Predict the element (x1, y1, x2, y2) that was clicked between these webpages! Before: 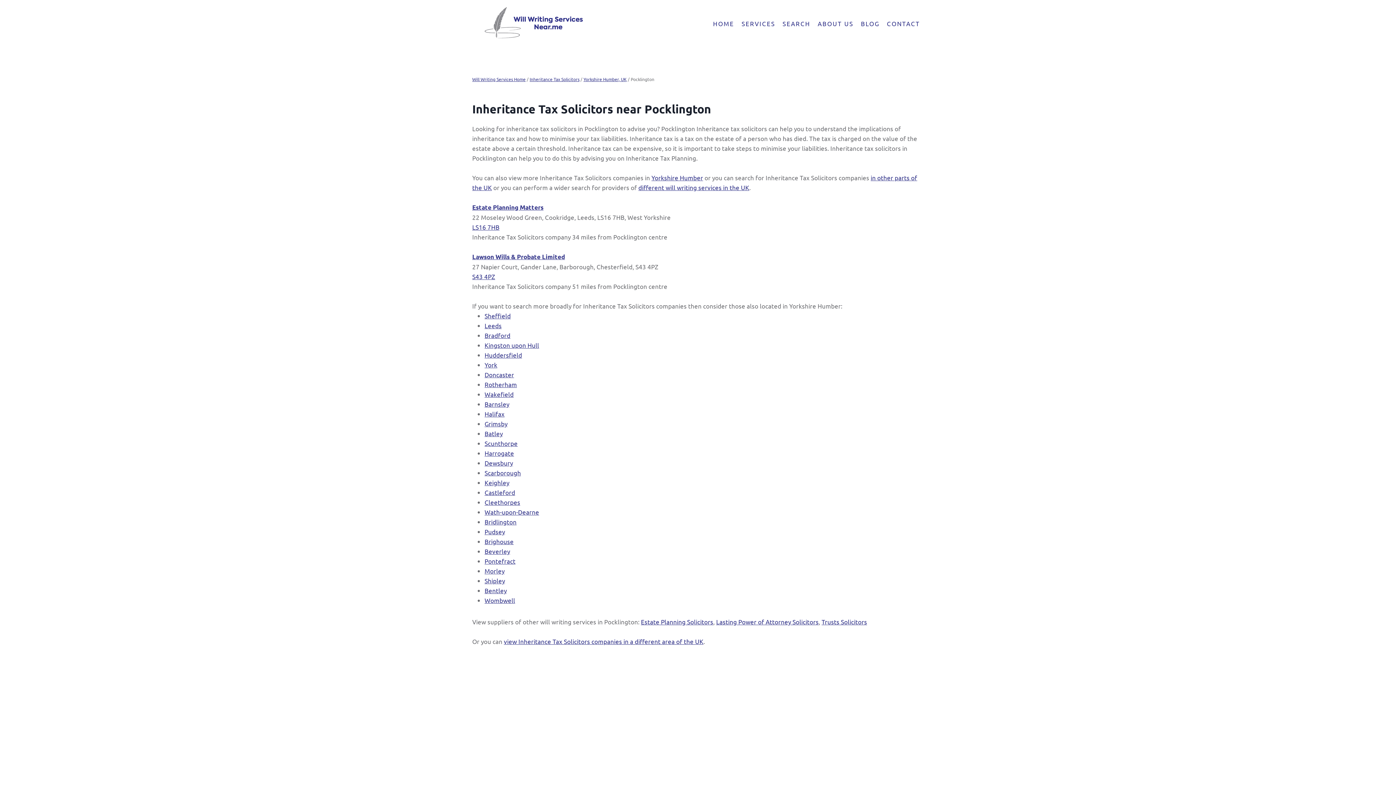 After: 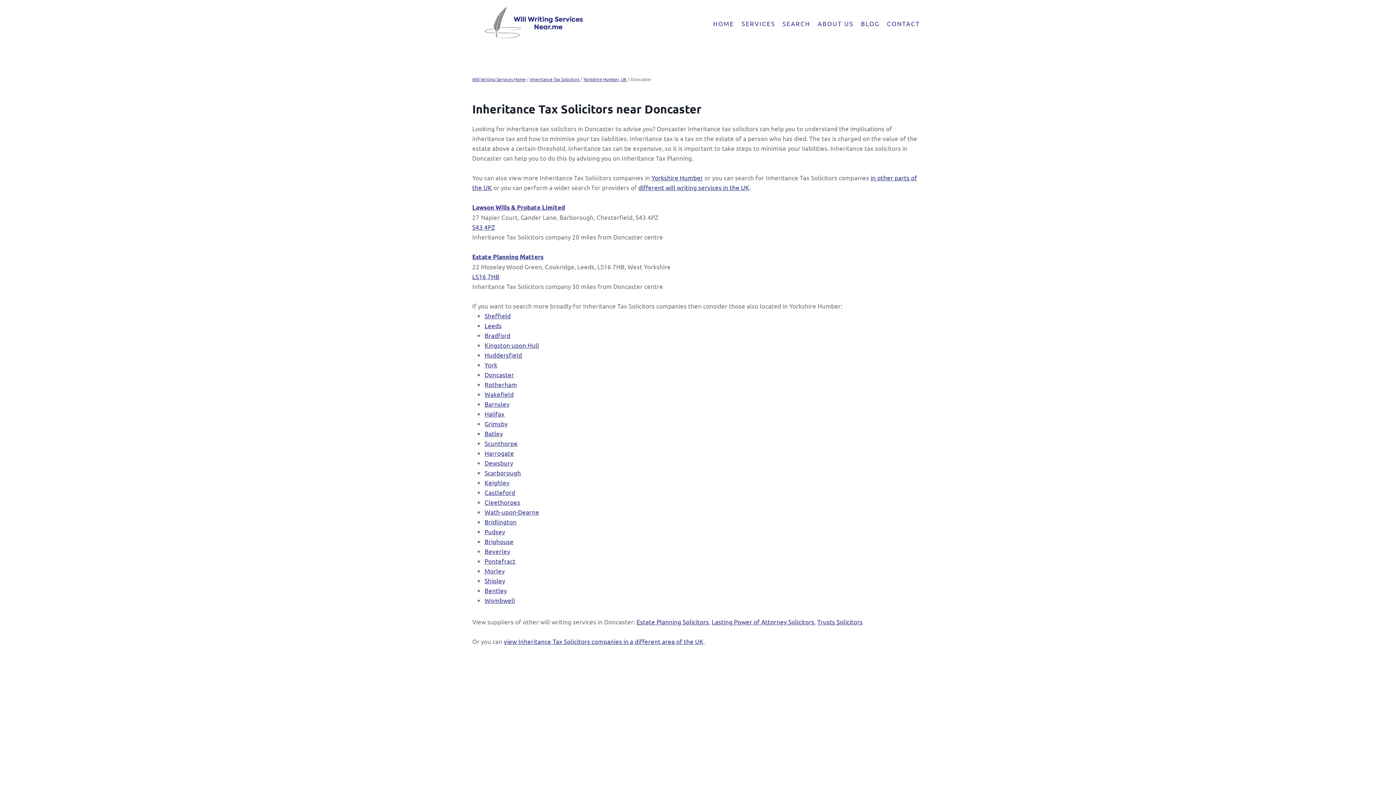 Action: bbox: (484, 370, 514, 378) label: Doncaster